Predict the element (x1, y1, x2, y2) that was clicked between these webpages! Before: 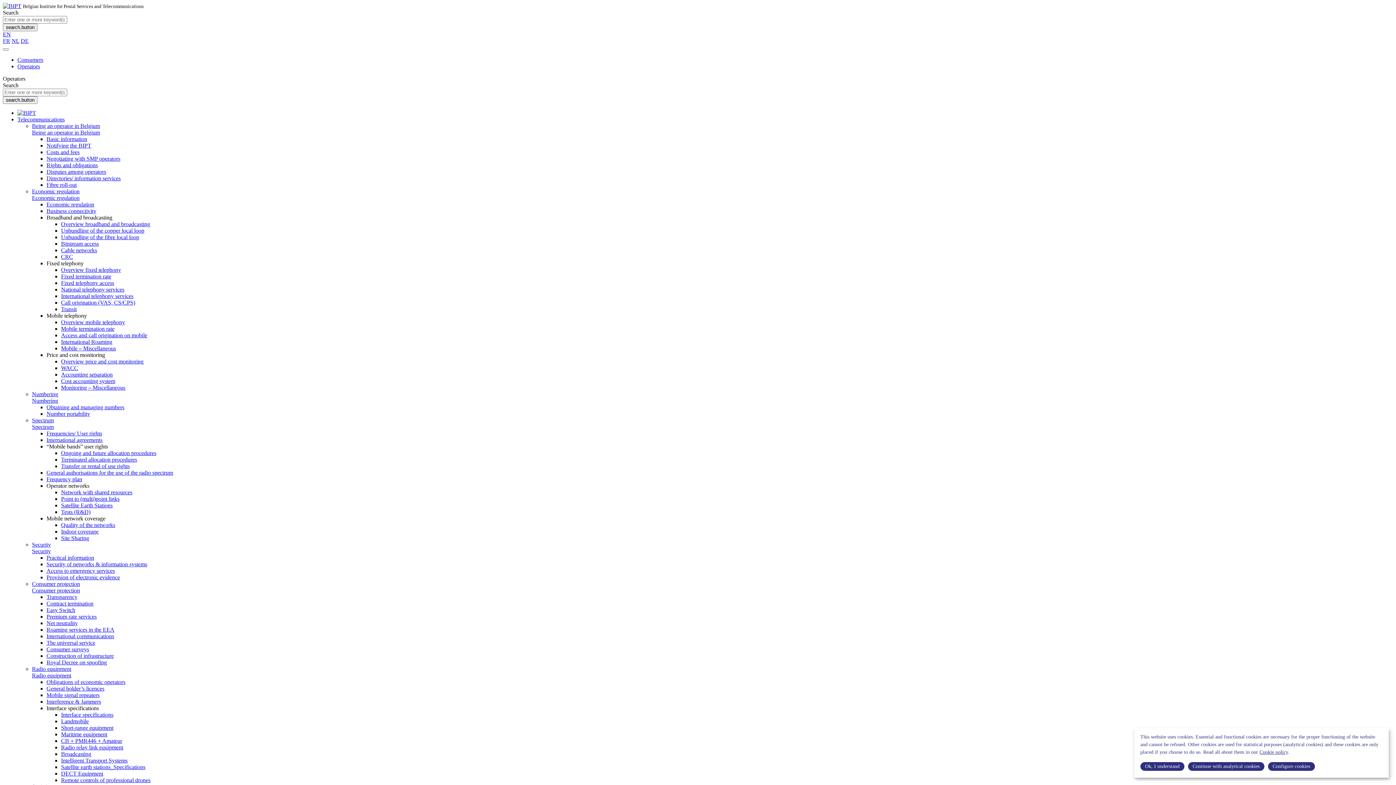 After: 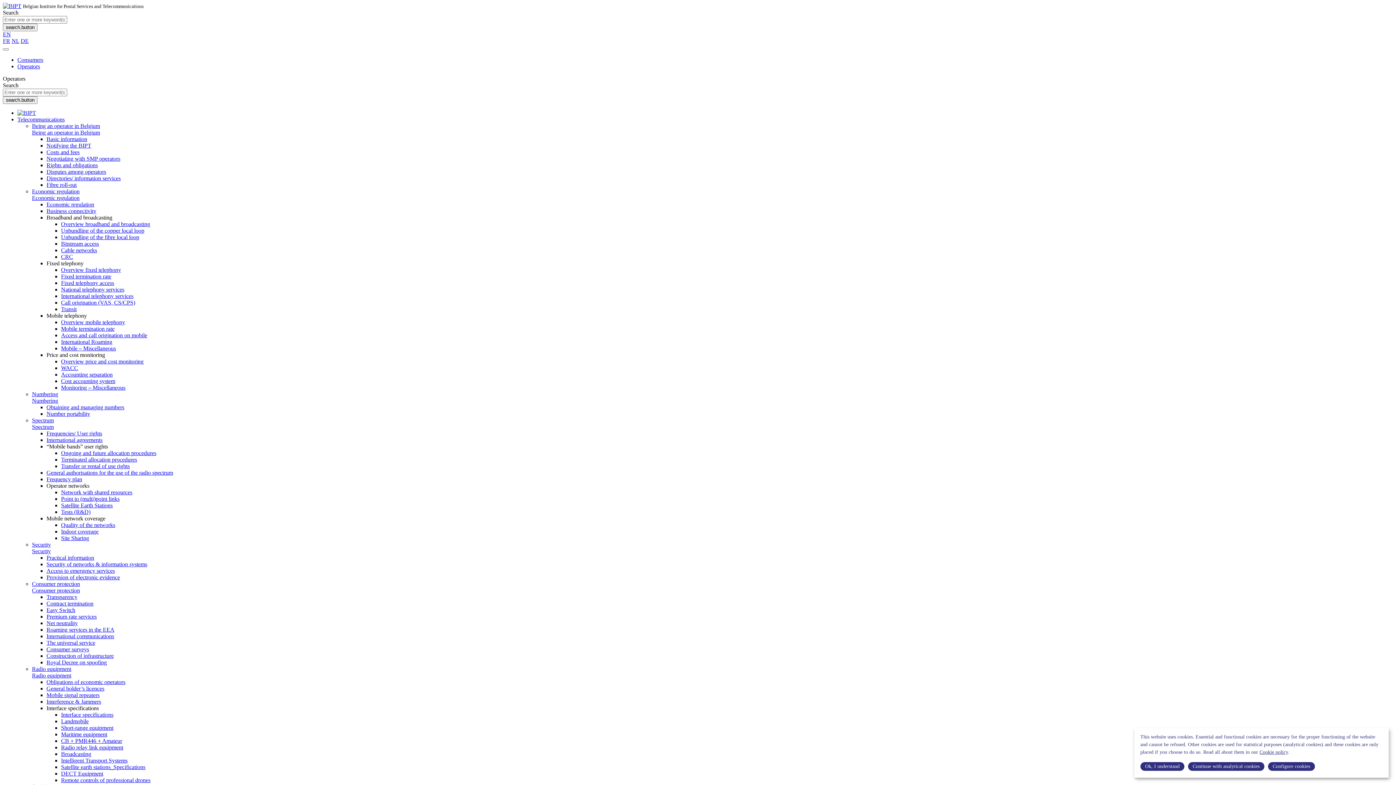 Action: bbox: (32, 666, 71, 672) label: Radio equipment